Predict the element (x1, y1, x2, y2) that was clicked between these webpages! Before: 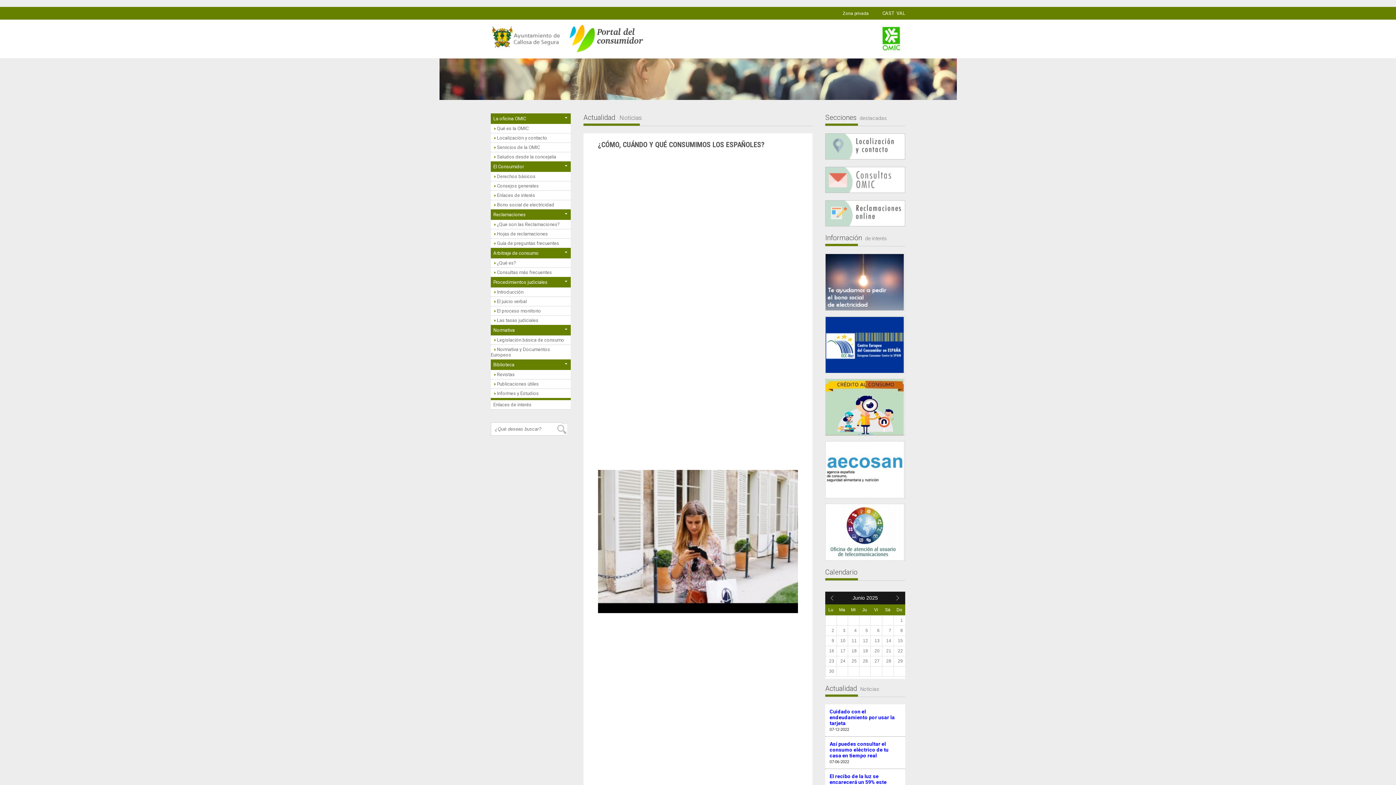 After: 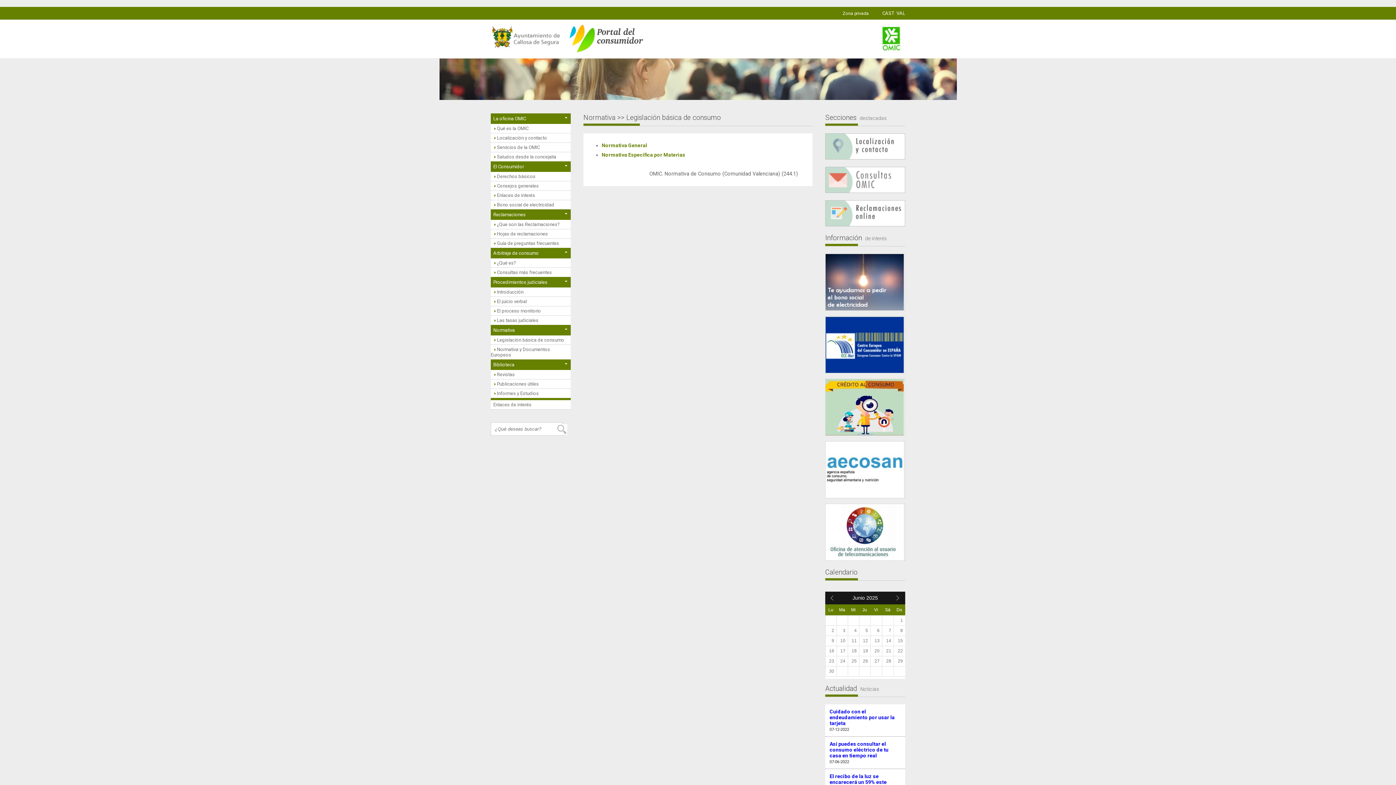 Action: bbox: (490, 337, 565, 342) label: Legislación básica de consumo